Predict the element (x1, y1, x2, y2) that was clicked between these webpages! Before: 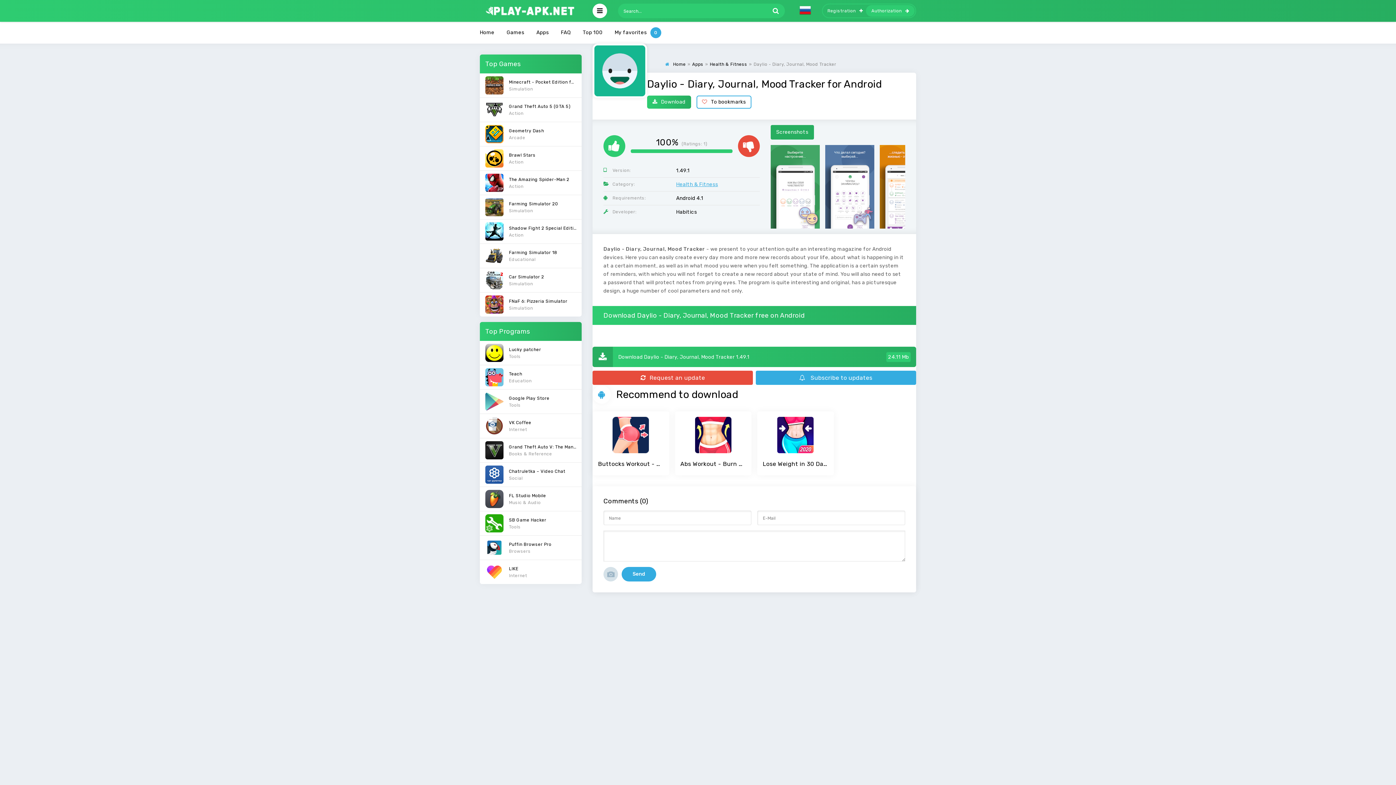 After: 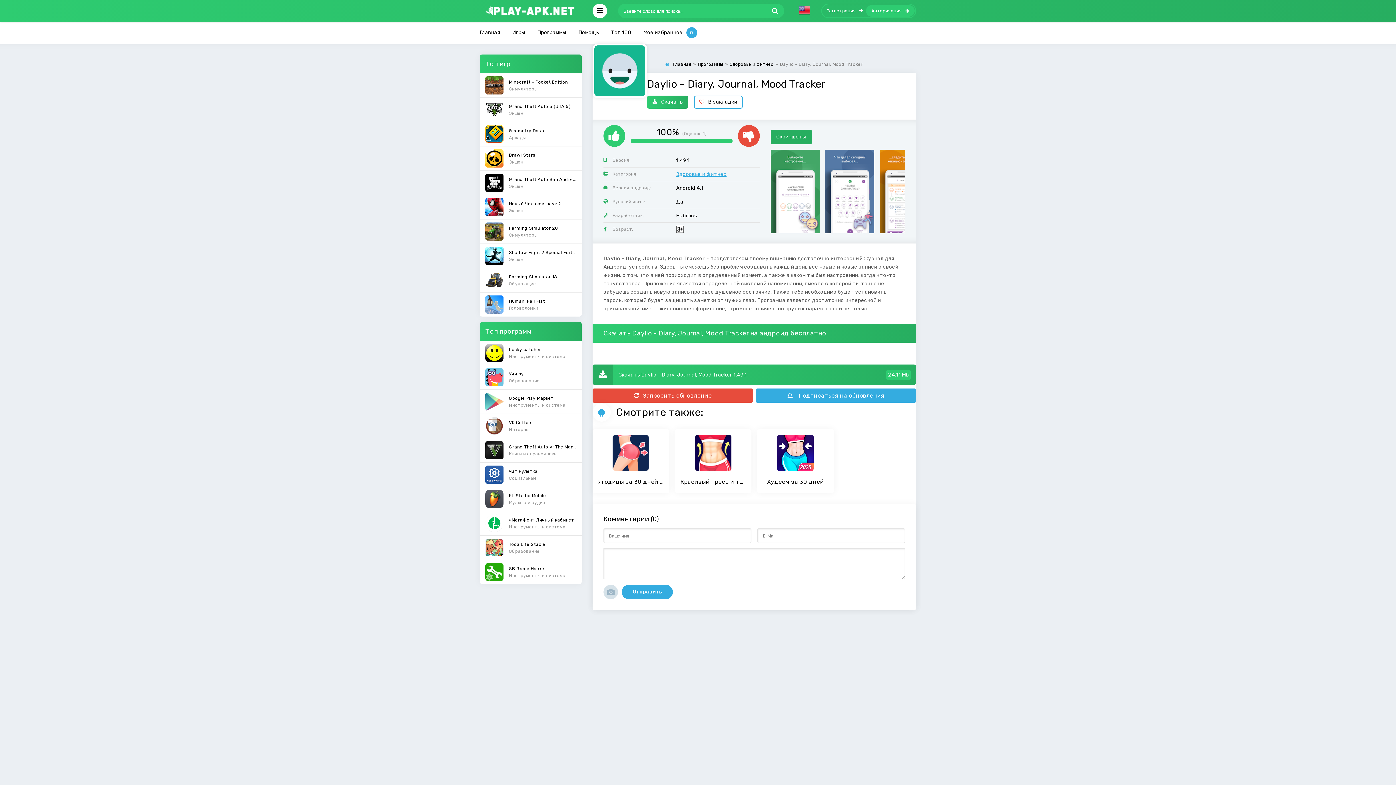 Action: bbox: (799, 11, 811, 17)